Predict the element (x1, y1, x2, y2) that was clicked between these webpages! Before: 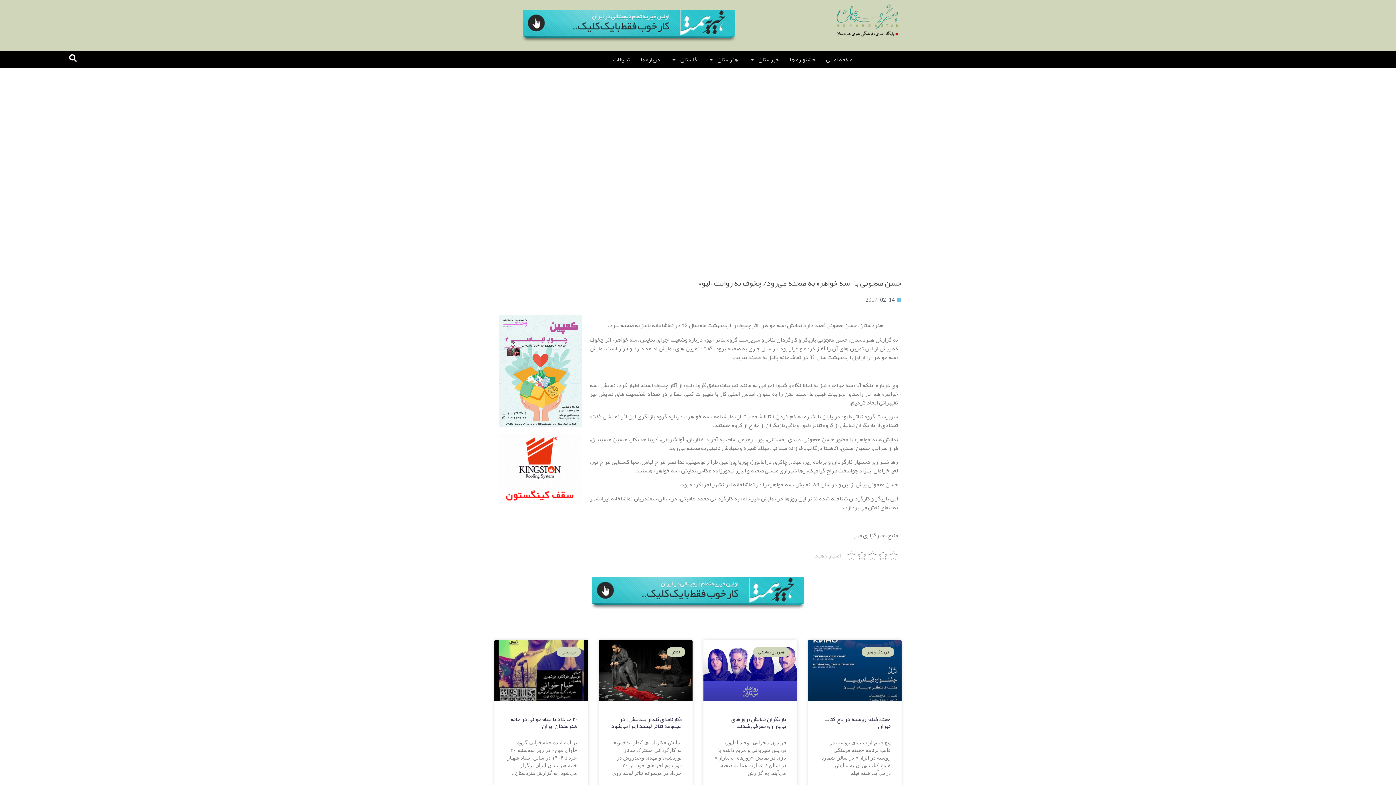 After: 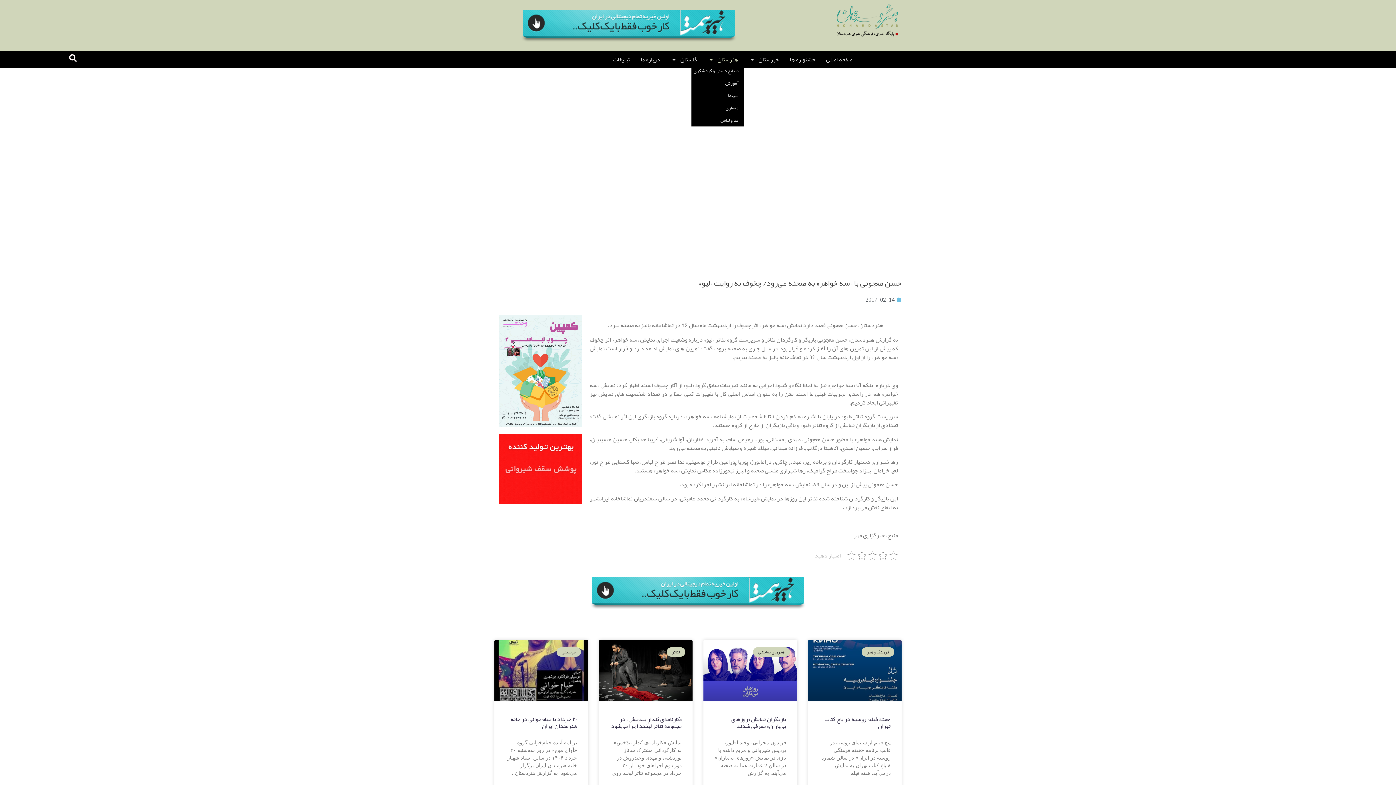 Action: label: هنرستان bbox: (702, 54, 743, 64)